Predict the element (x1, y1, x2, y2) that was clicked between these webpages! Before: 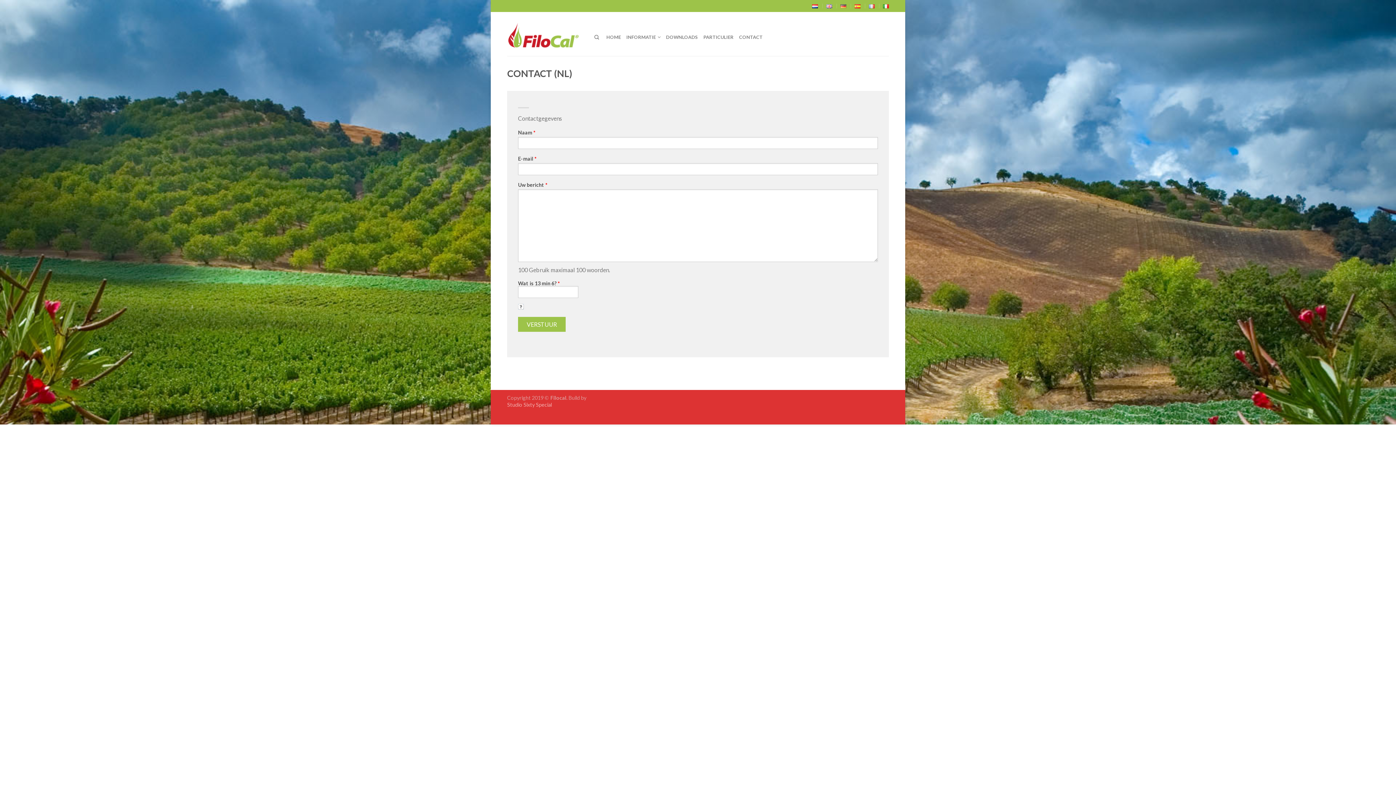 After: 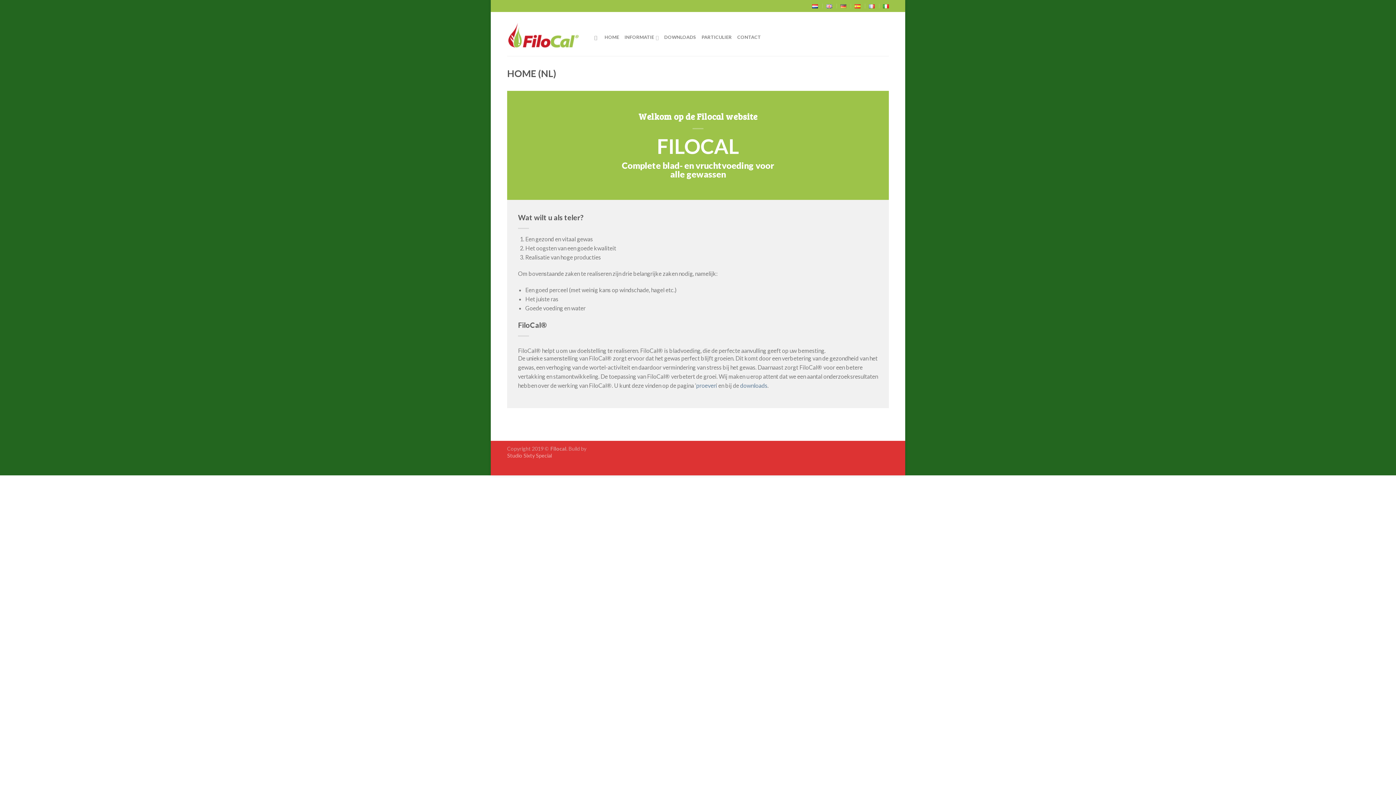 Action: bbox: (507, 19, 583, 48)